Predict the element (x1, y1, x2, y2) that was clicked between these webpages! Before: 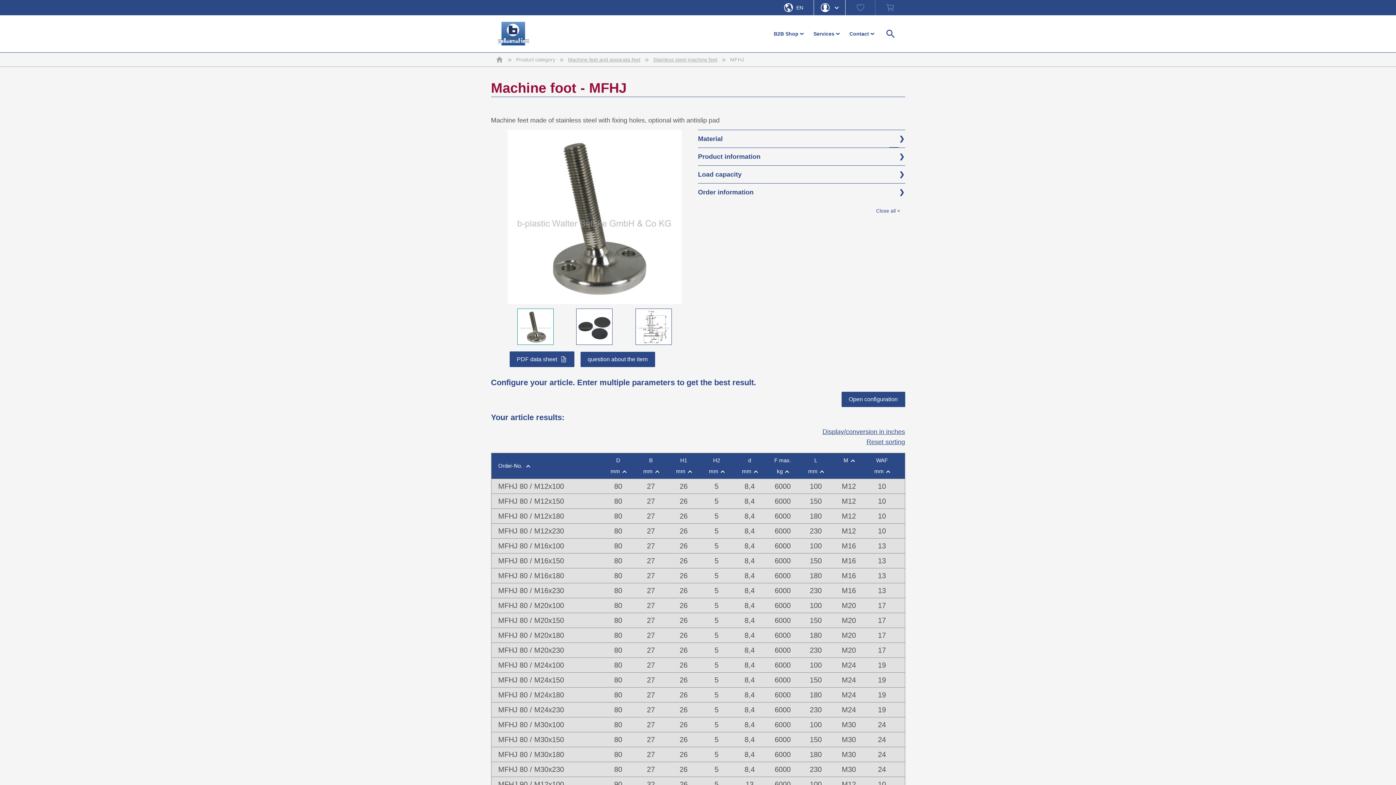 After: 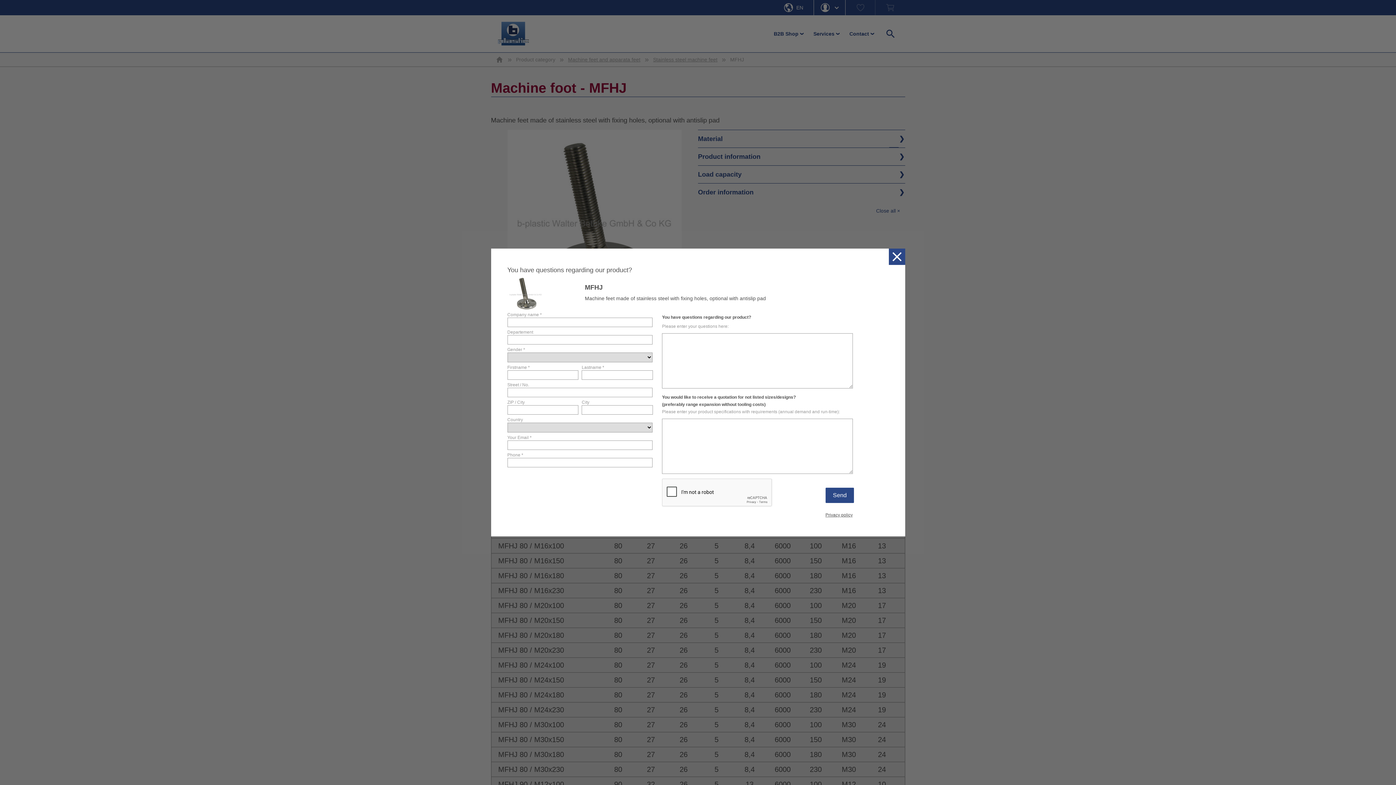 Action: bbox: (580, 352, 655, 367) label: question about the item